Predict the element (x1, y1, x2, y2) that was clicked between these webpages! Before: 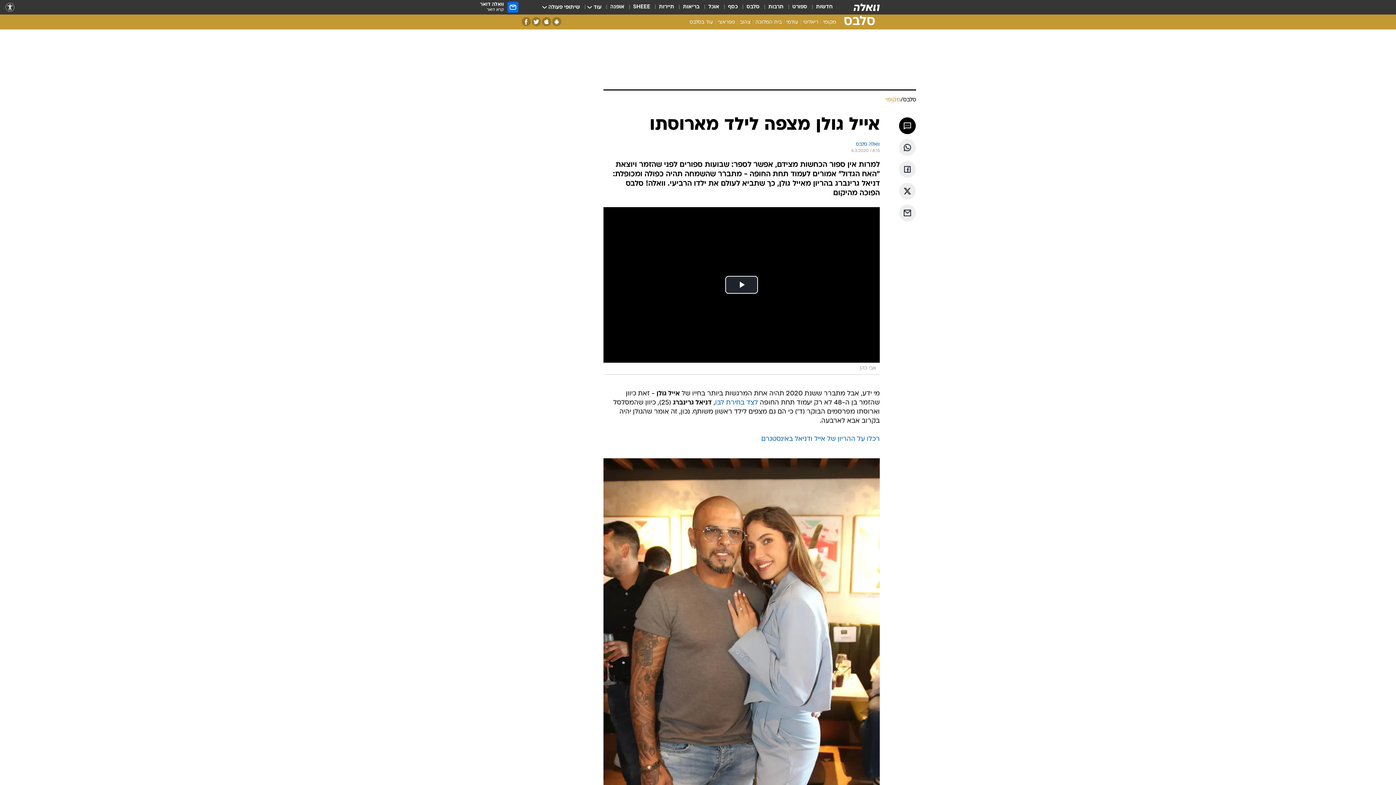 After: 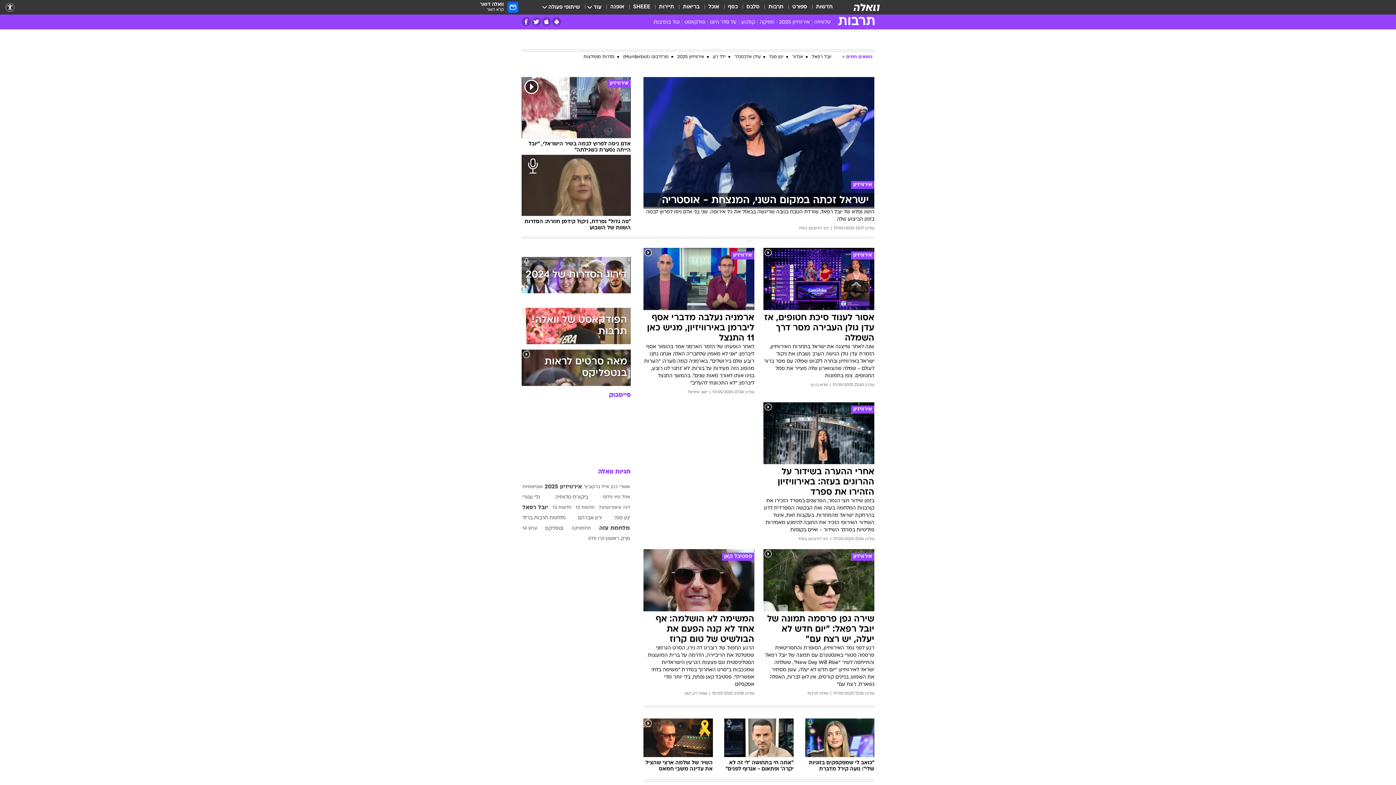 Action: label: תרבות bbox: (768, 3, 783, 11)